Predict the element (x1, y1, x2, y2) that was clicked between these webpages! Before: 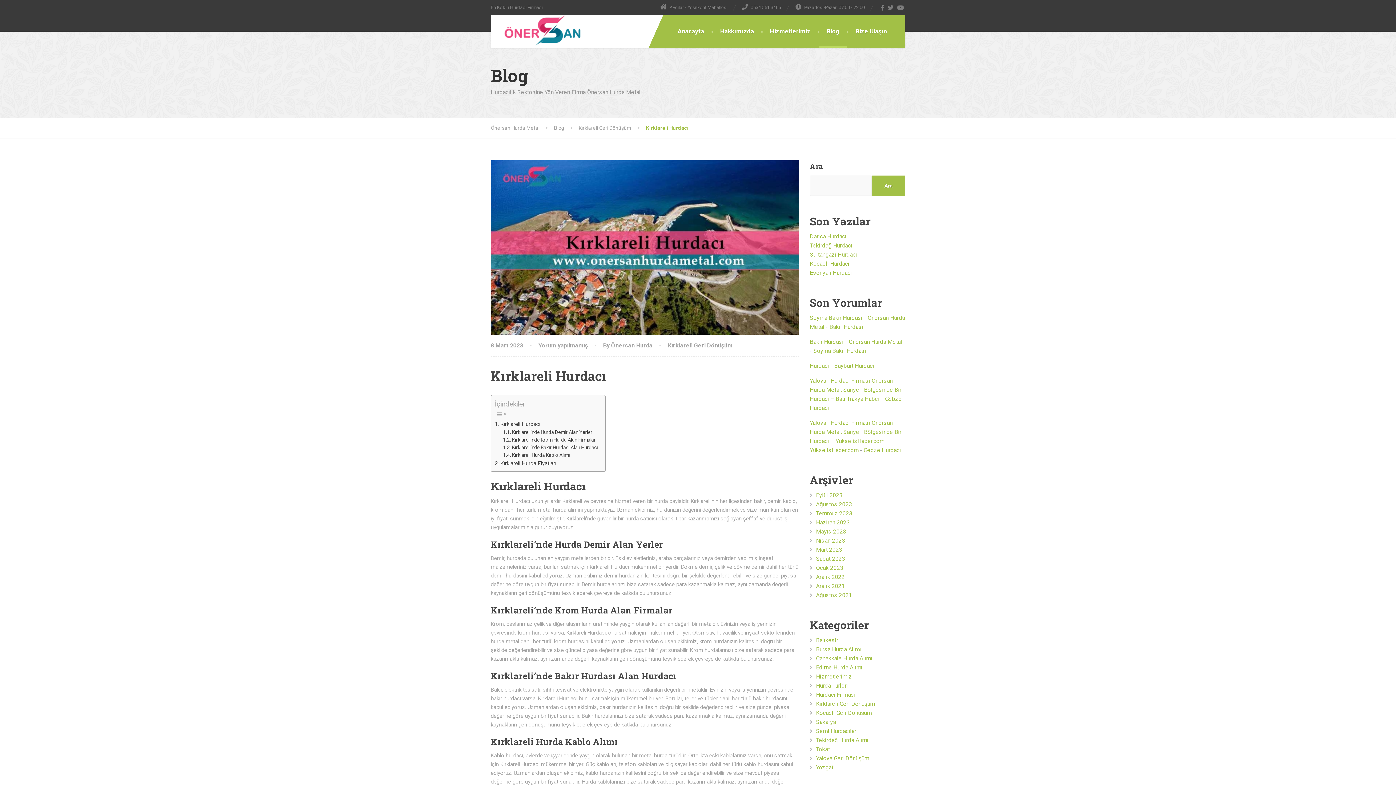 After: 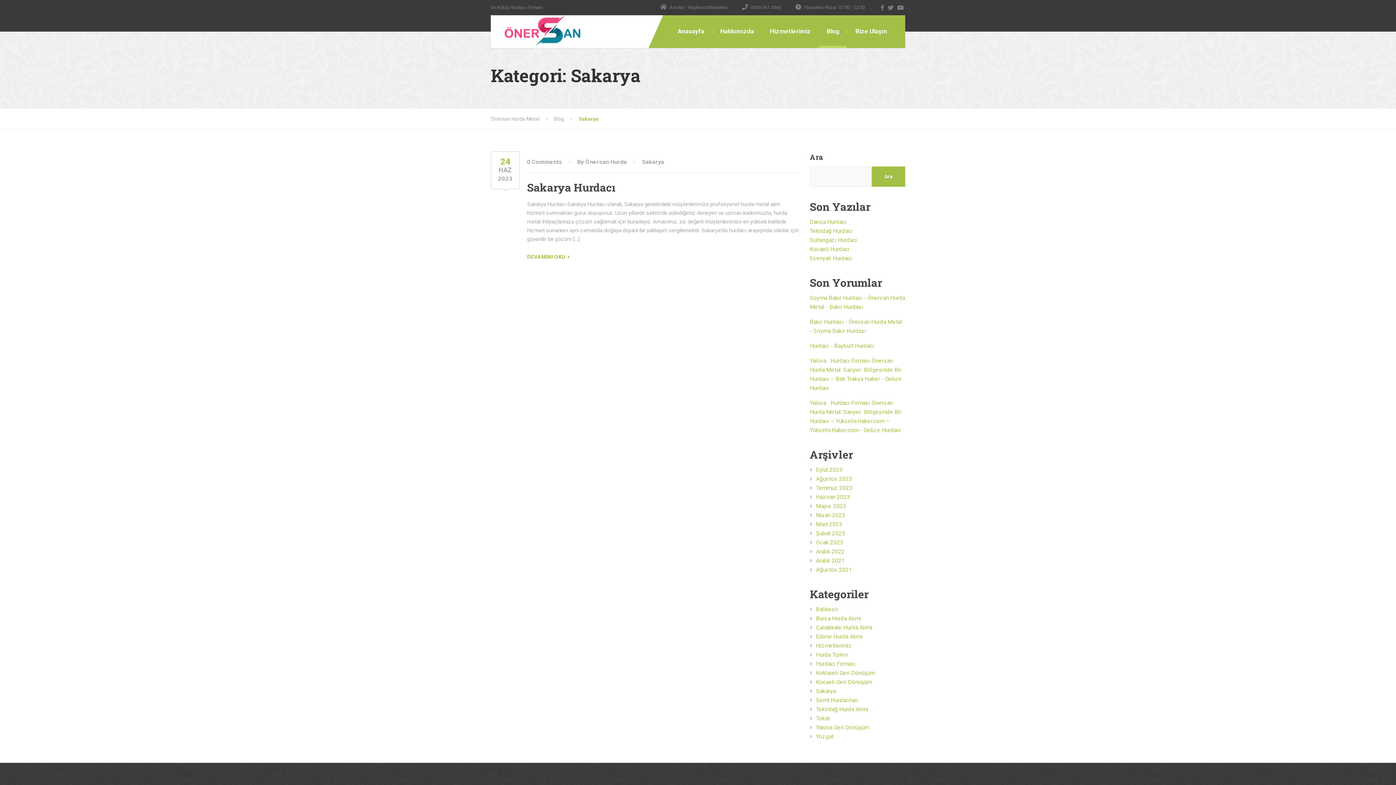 Action: bbox: (810, 718, 836, 725) label: Sakarya